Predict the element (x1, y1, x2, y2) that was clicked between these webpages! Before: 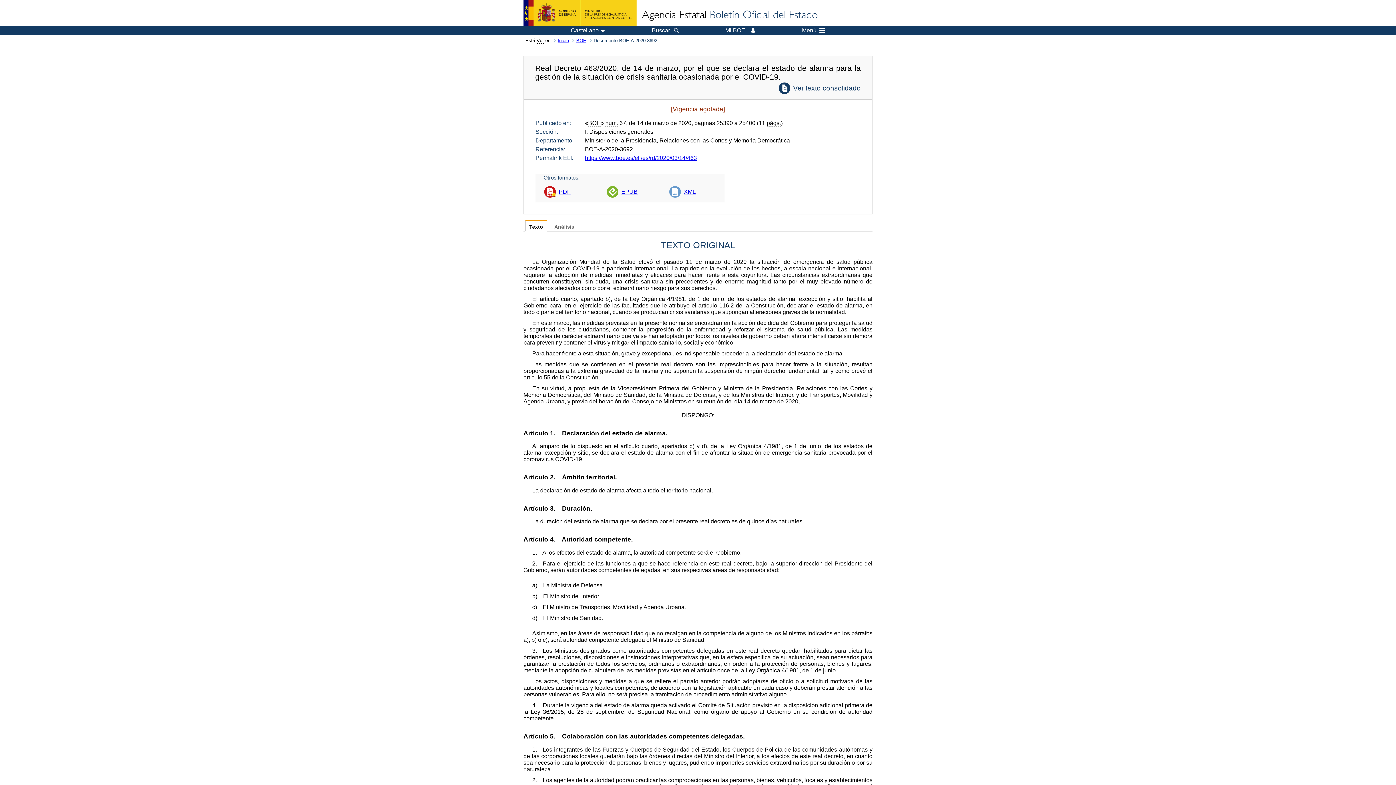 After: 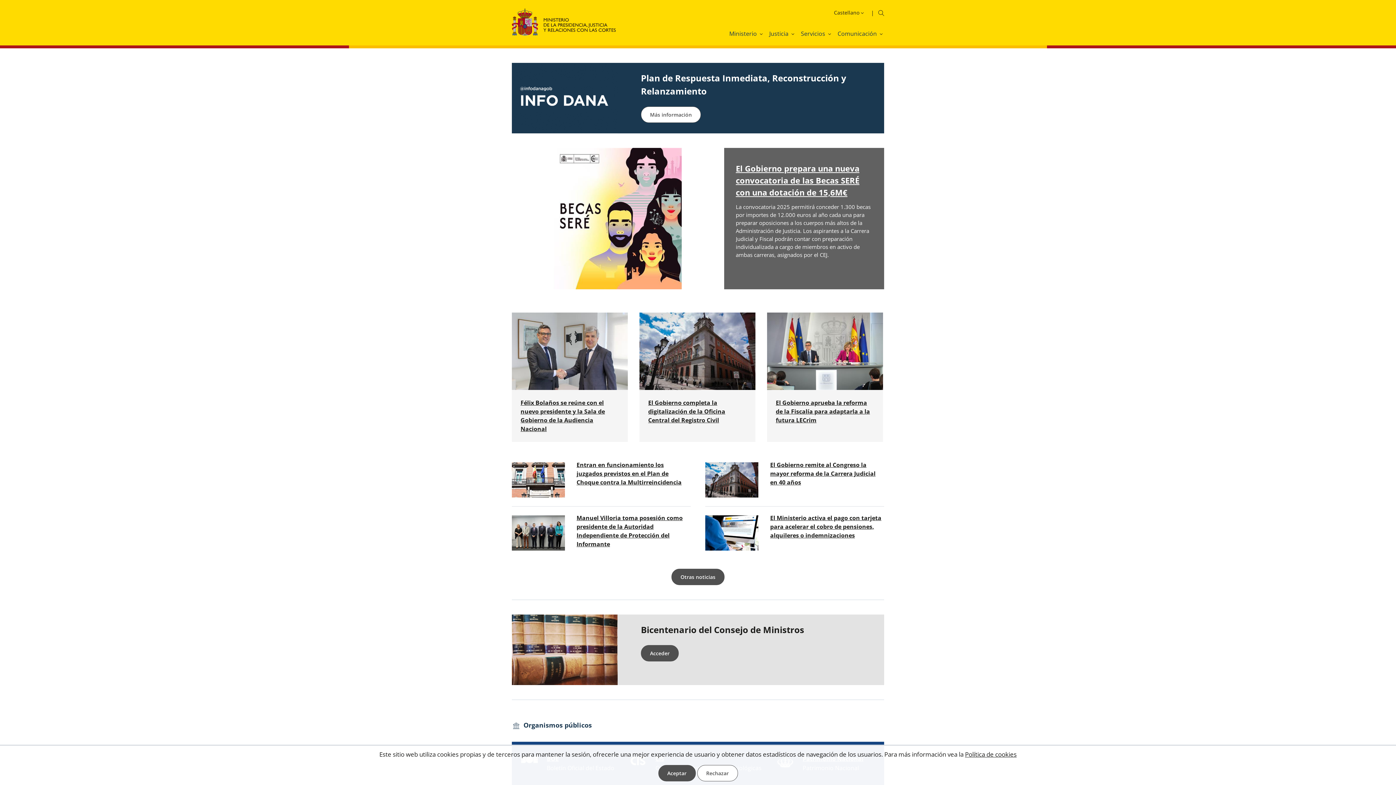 Action: bbox: (523, 0, 636, 26)